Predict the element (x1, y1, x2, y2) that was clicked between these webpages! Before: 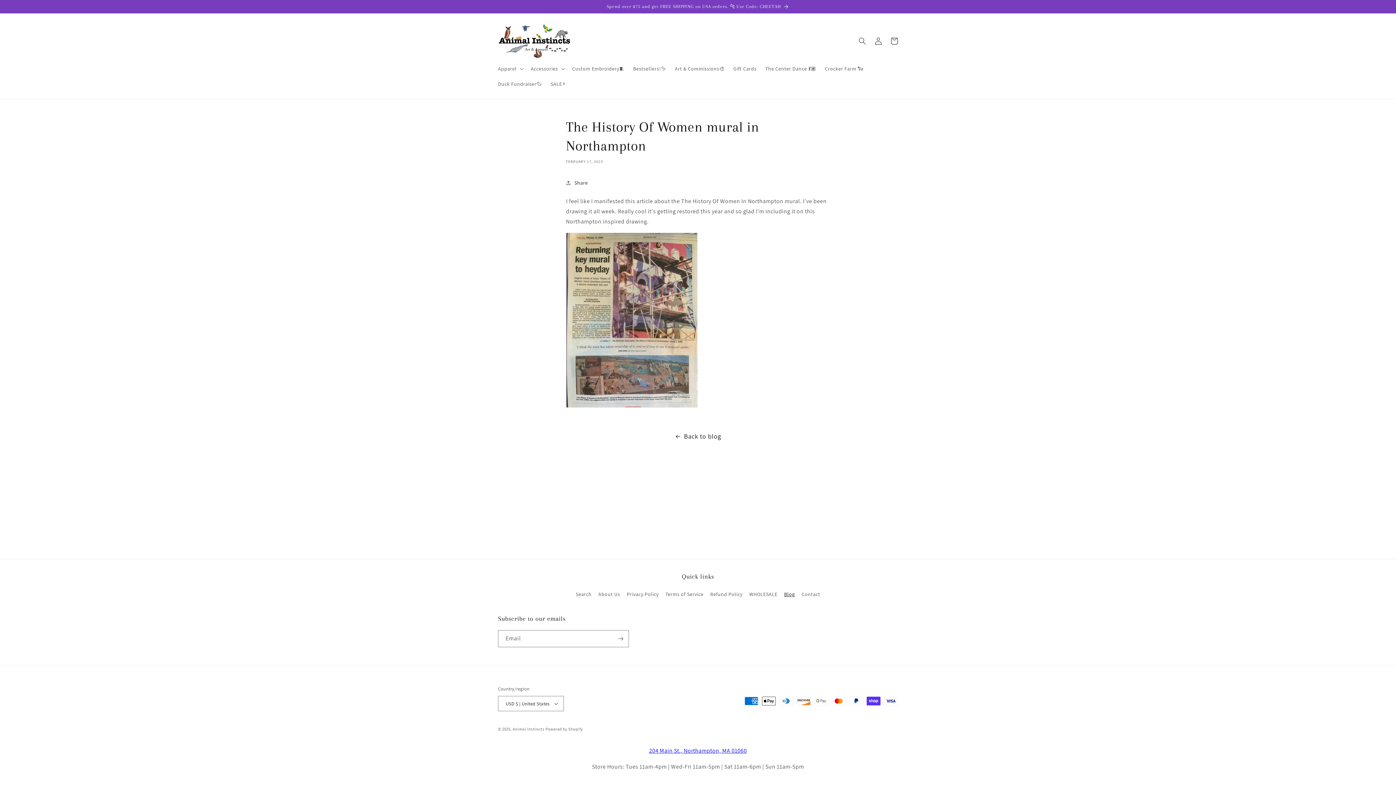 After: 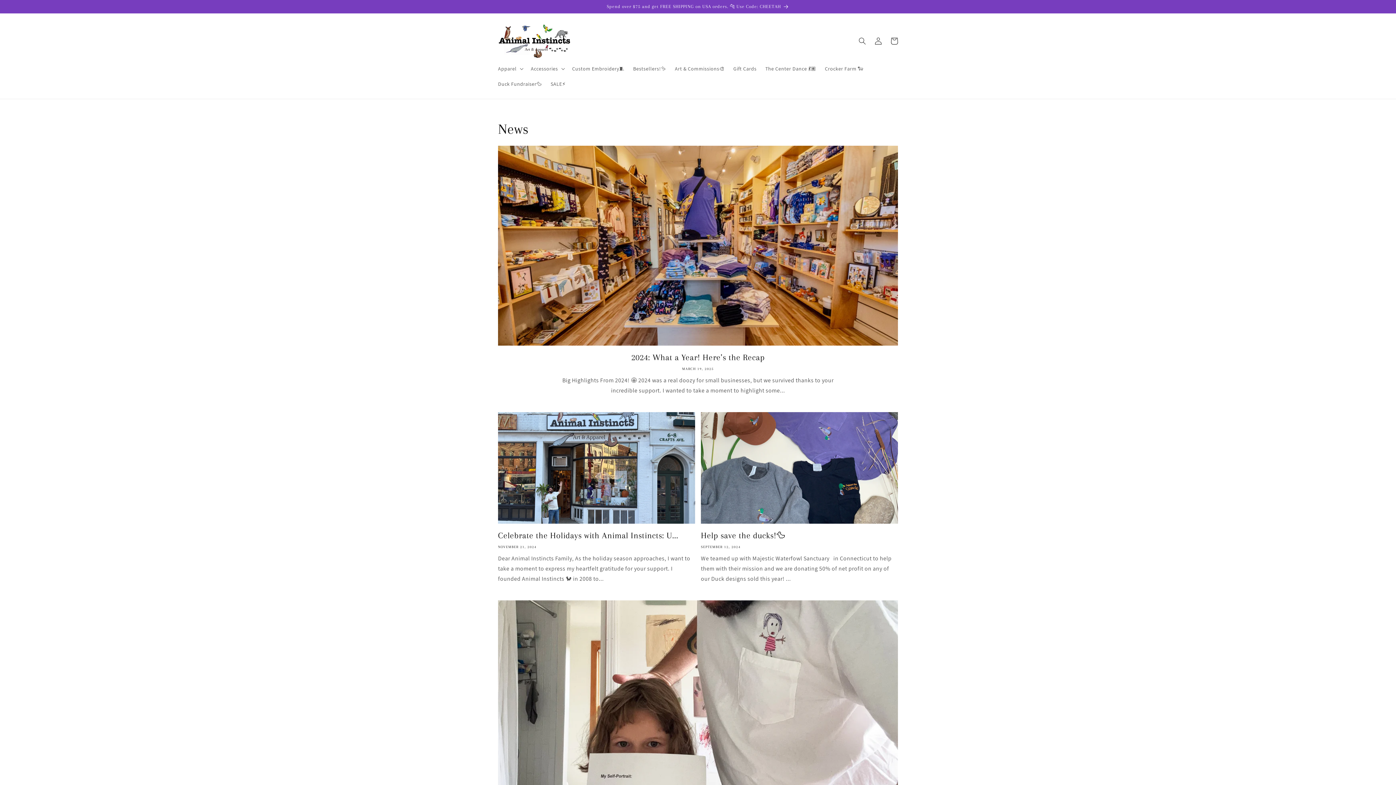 Action: bbox: (784, 588, 795, 601) label: Blog